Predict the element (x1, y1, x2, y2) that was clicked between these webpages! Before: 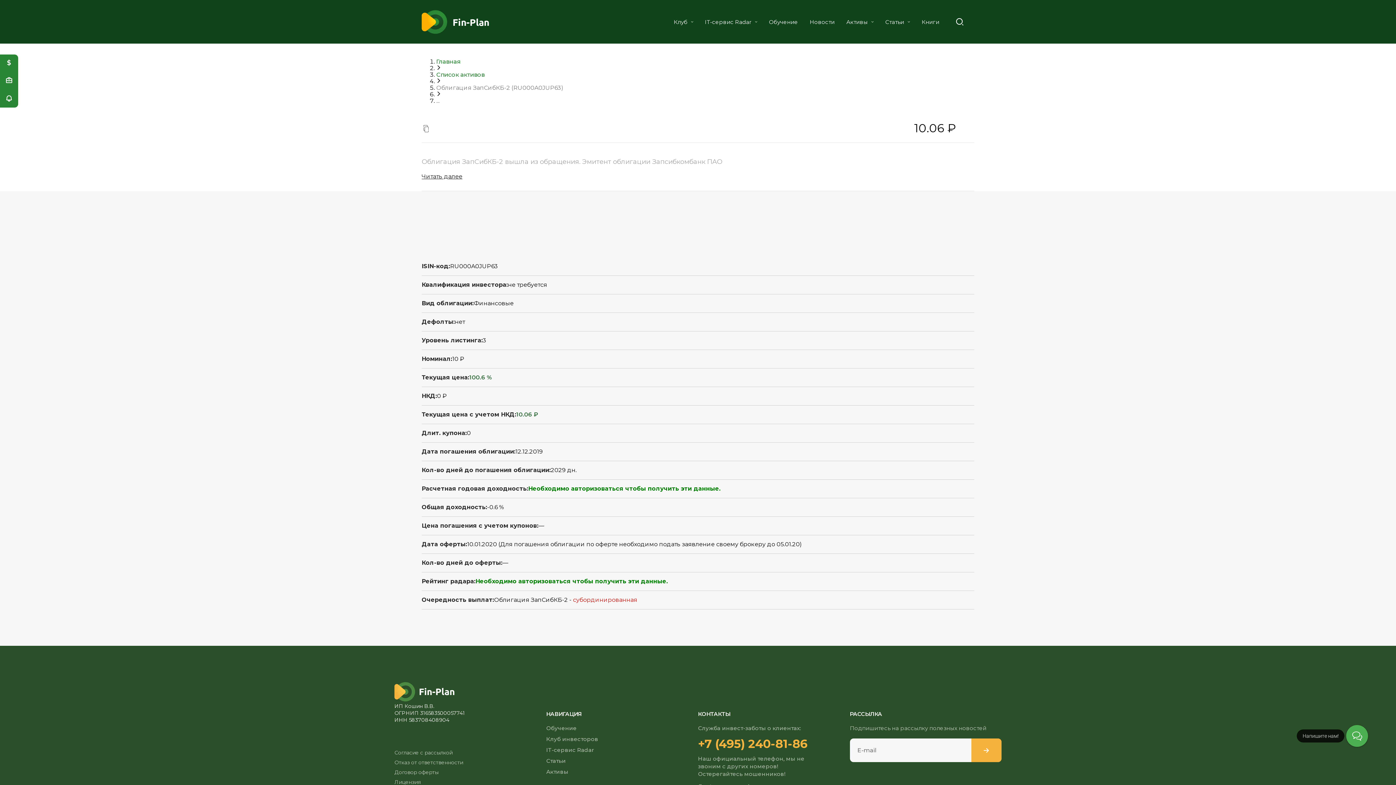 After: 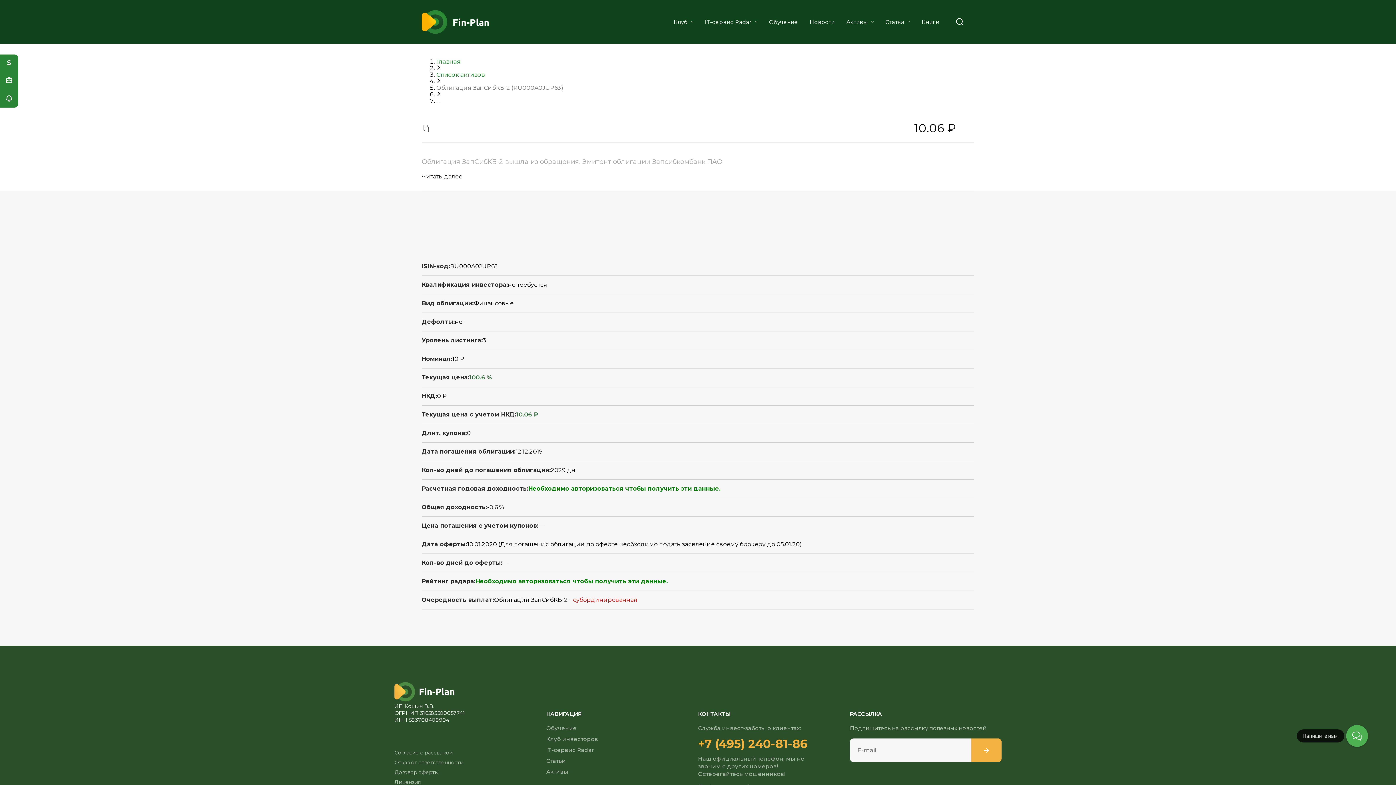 Action: bbox: (879, 12, 916, 30) label: Статьи